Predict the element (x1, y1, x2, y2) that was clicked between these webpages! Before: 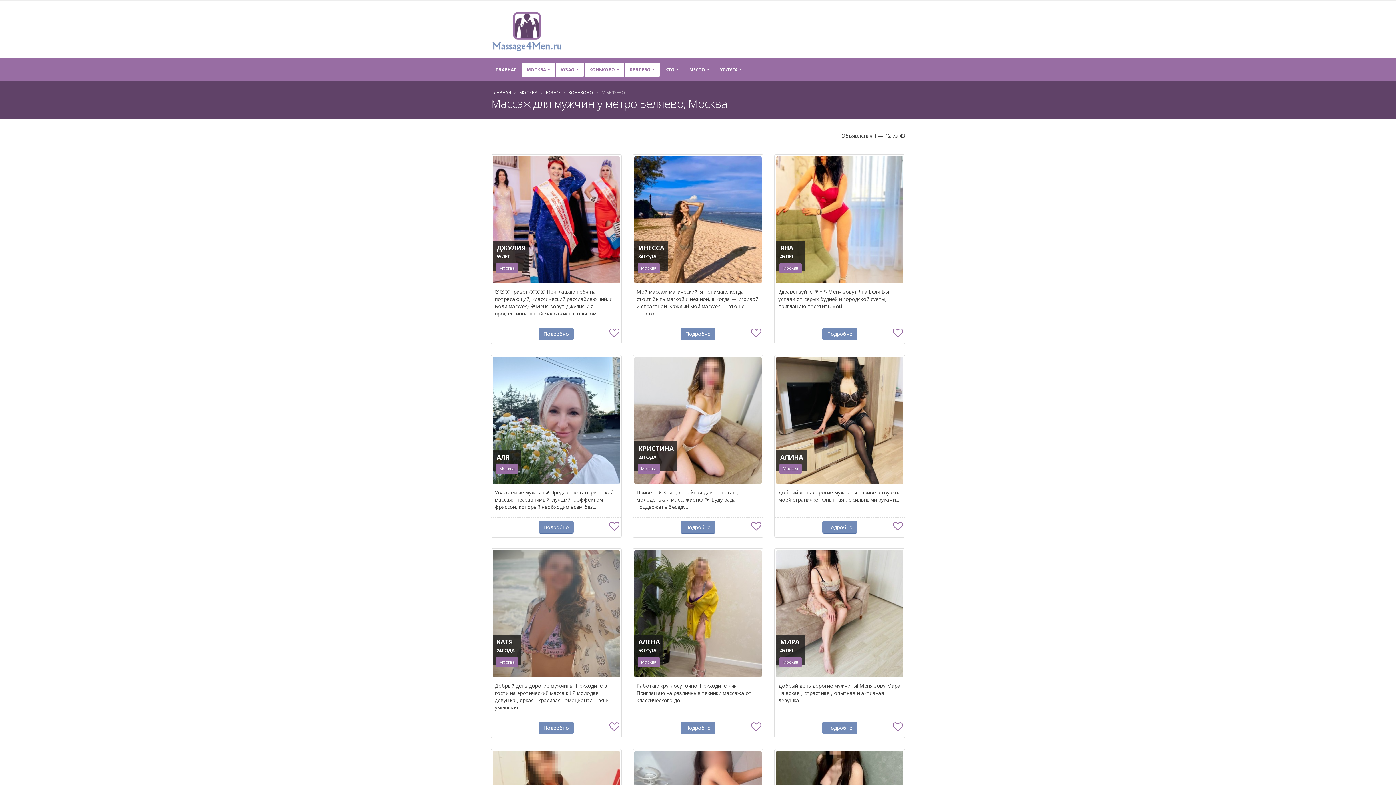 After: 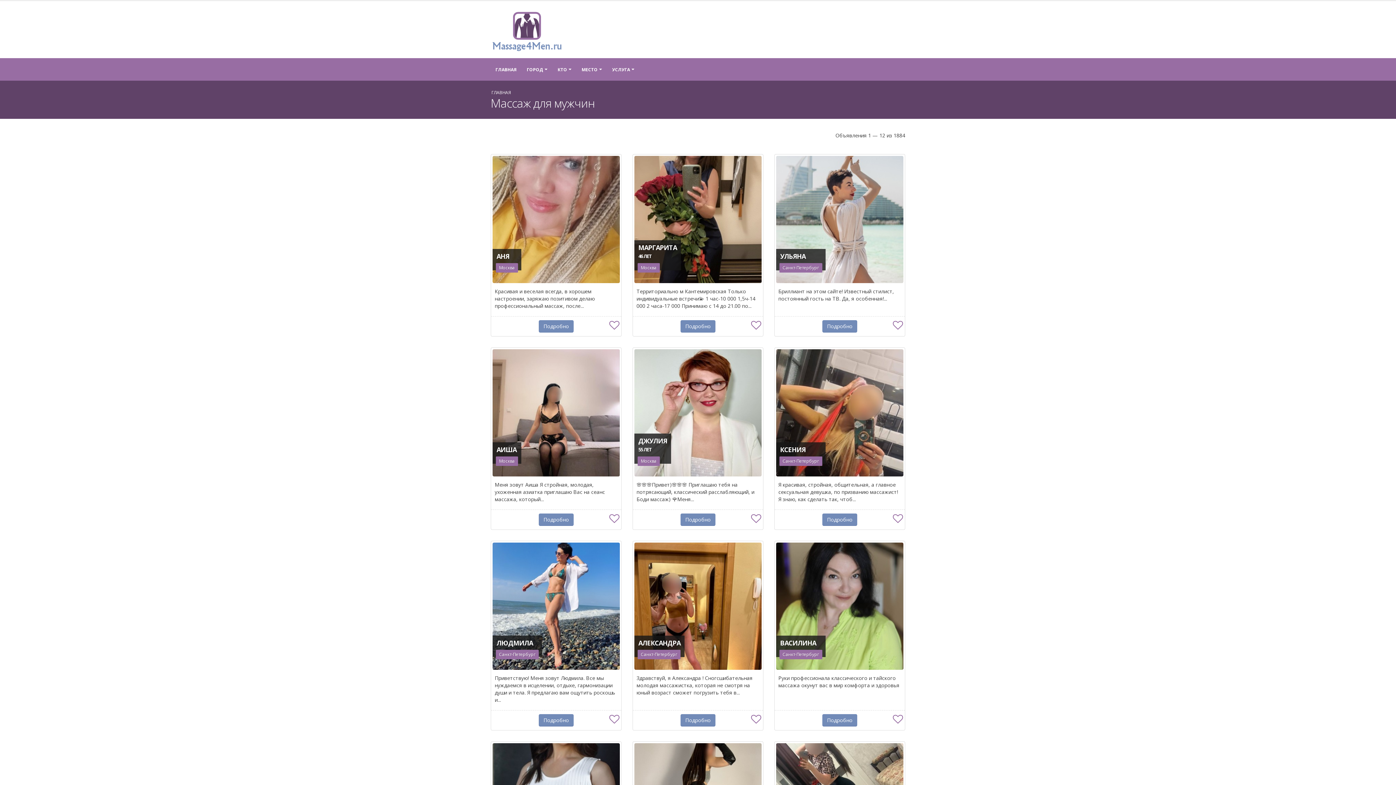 Action: bbox: (490, 27, 563, 33)